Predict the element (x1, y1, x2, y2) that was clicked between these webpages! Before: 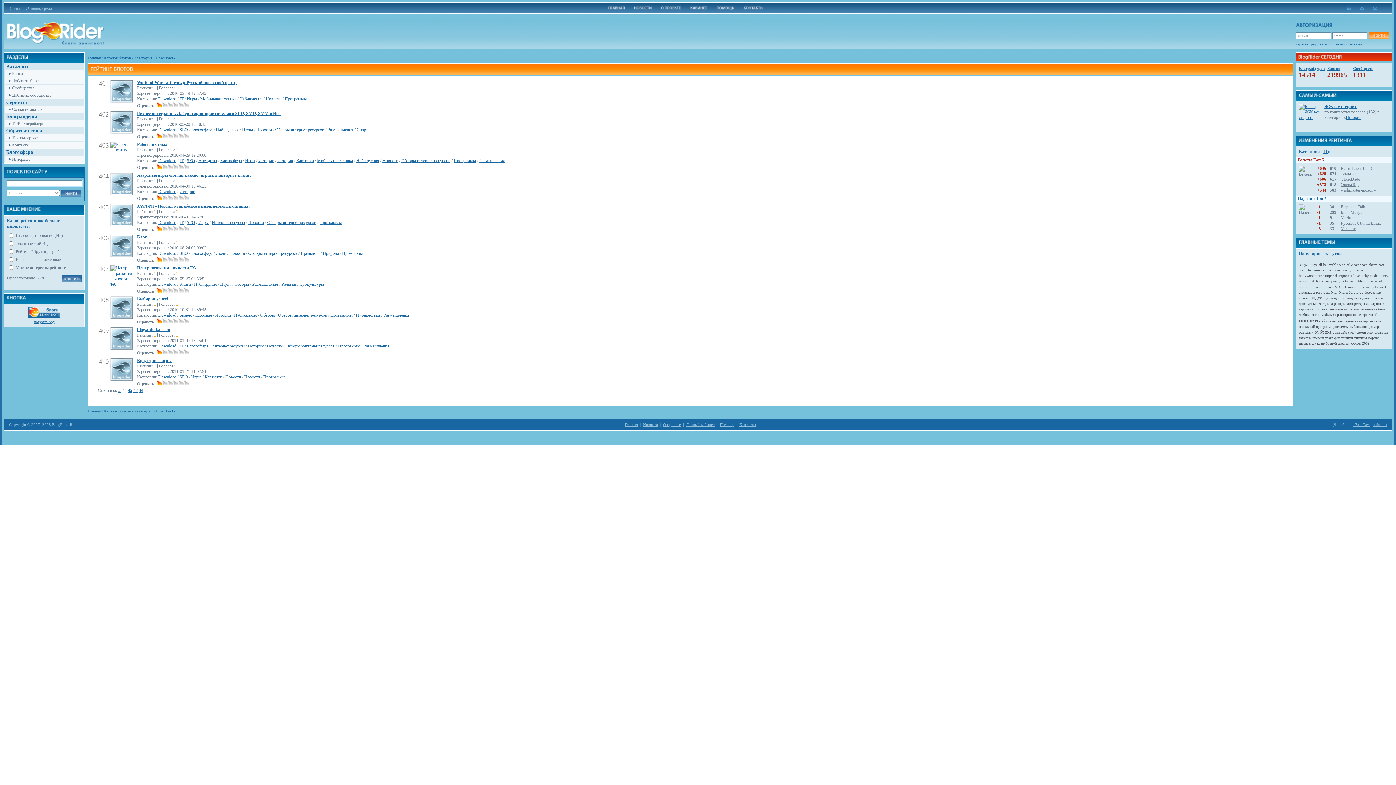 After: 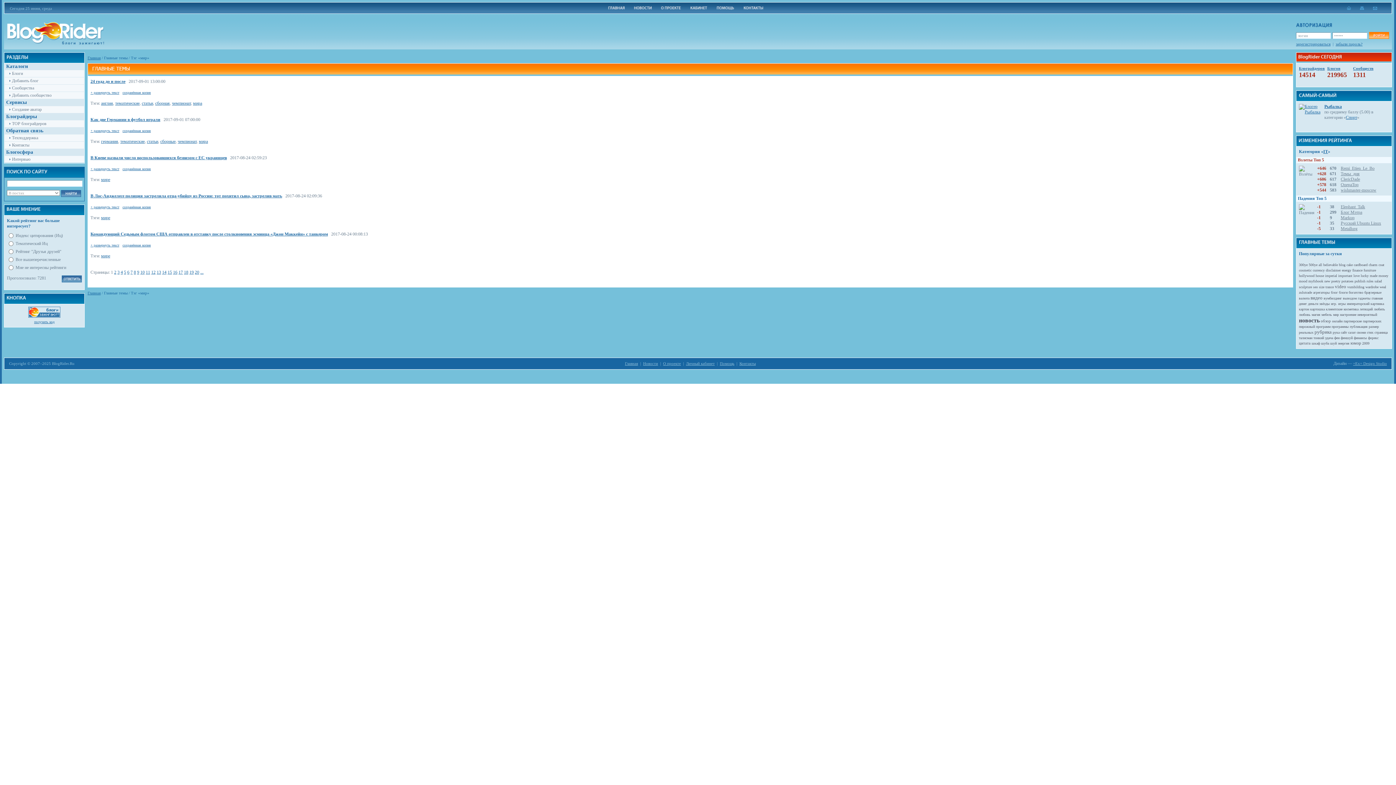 Action: label: мир bbox: (1333, 312, 1339, 316)